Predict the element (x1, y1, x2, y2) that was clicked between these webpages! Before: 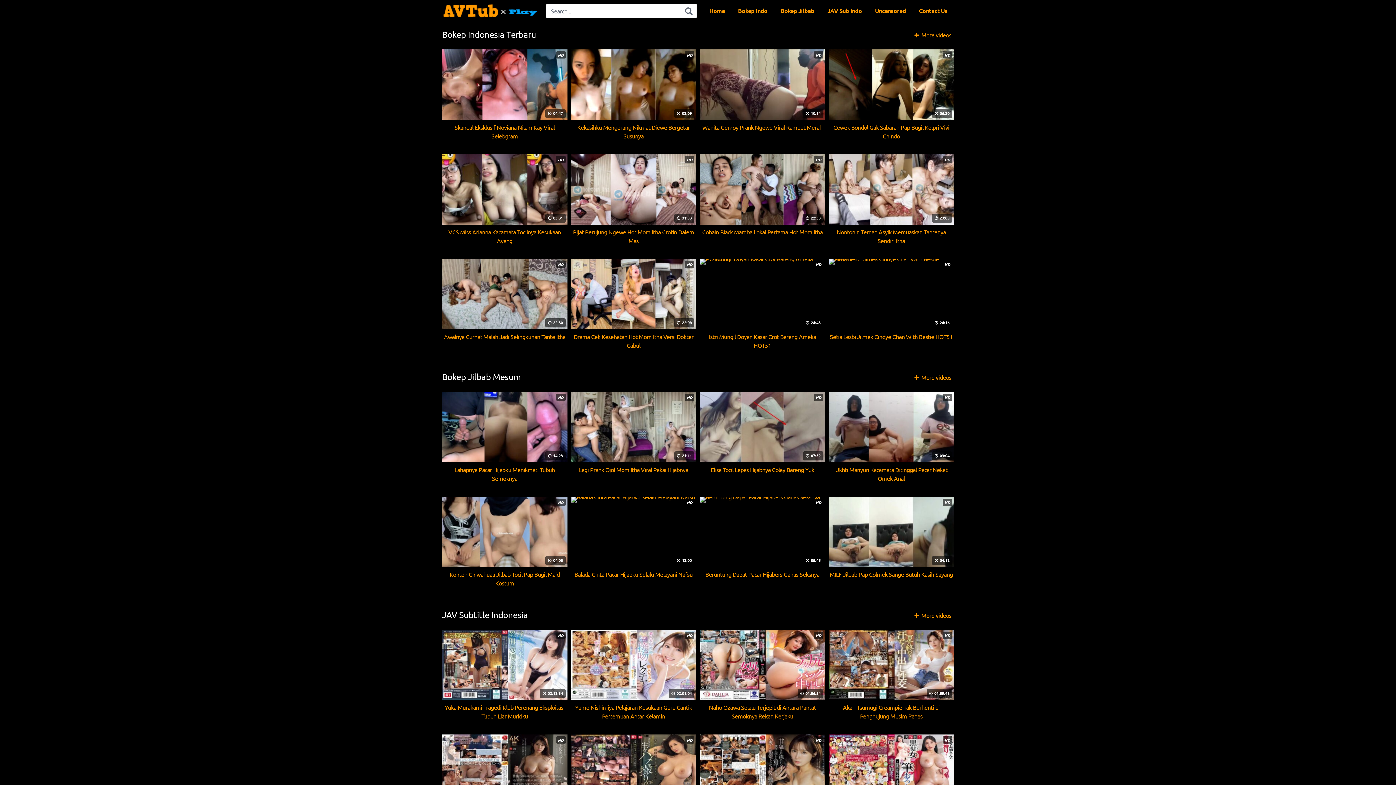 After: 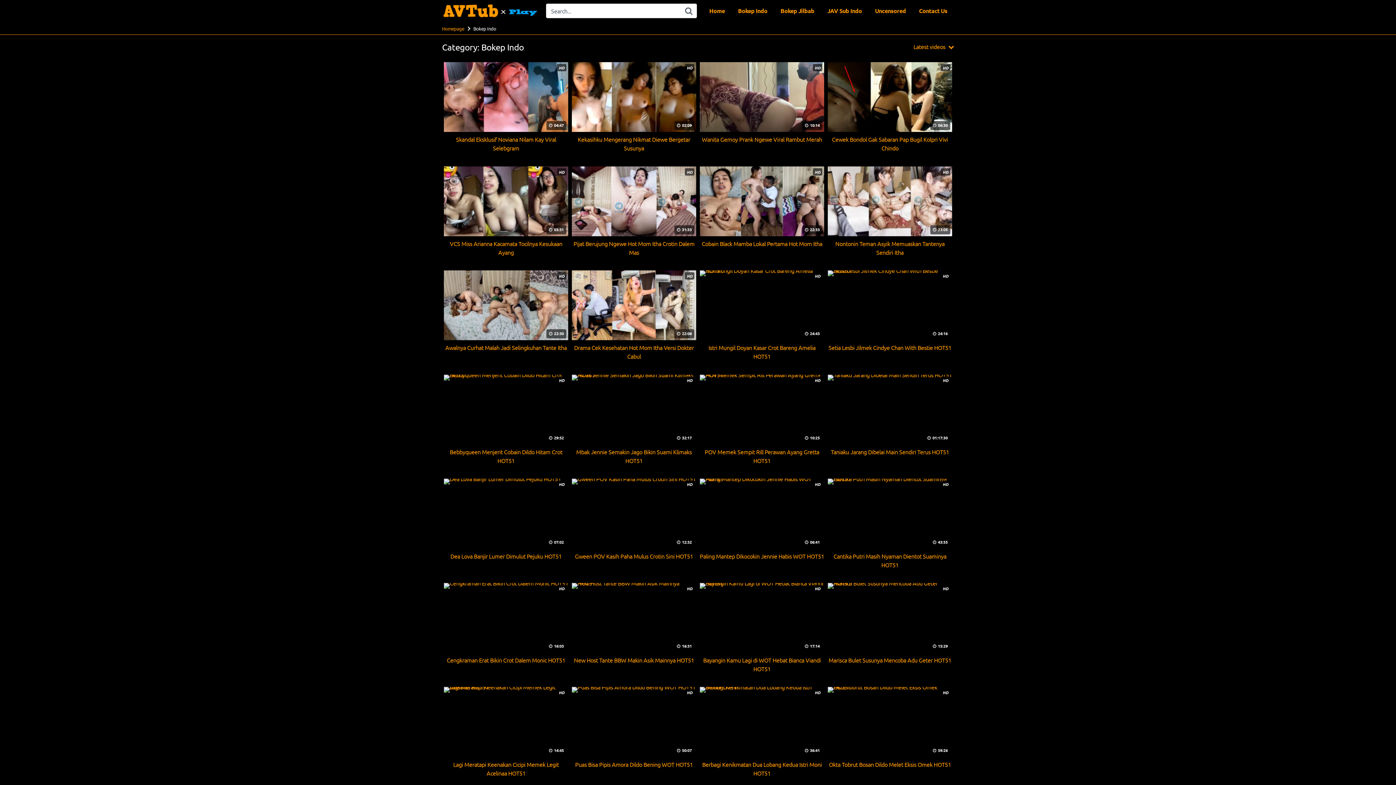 Action: label:  More videos bbox: (914, 30, 951, 39)